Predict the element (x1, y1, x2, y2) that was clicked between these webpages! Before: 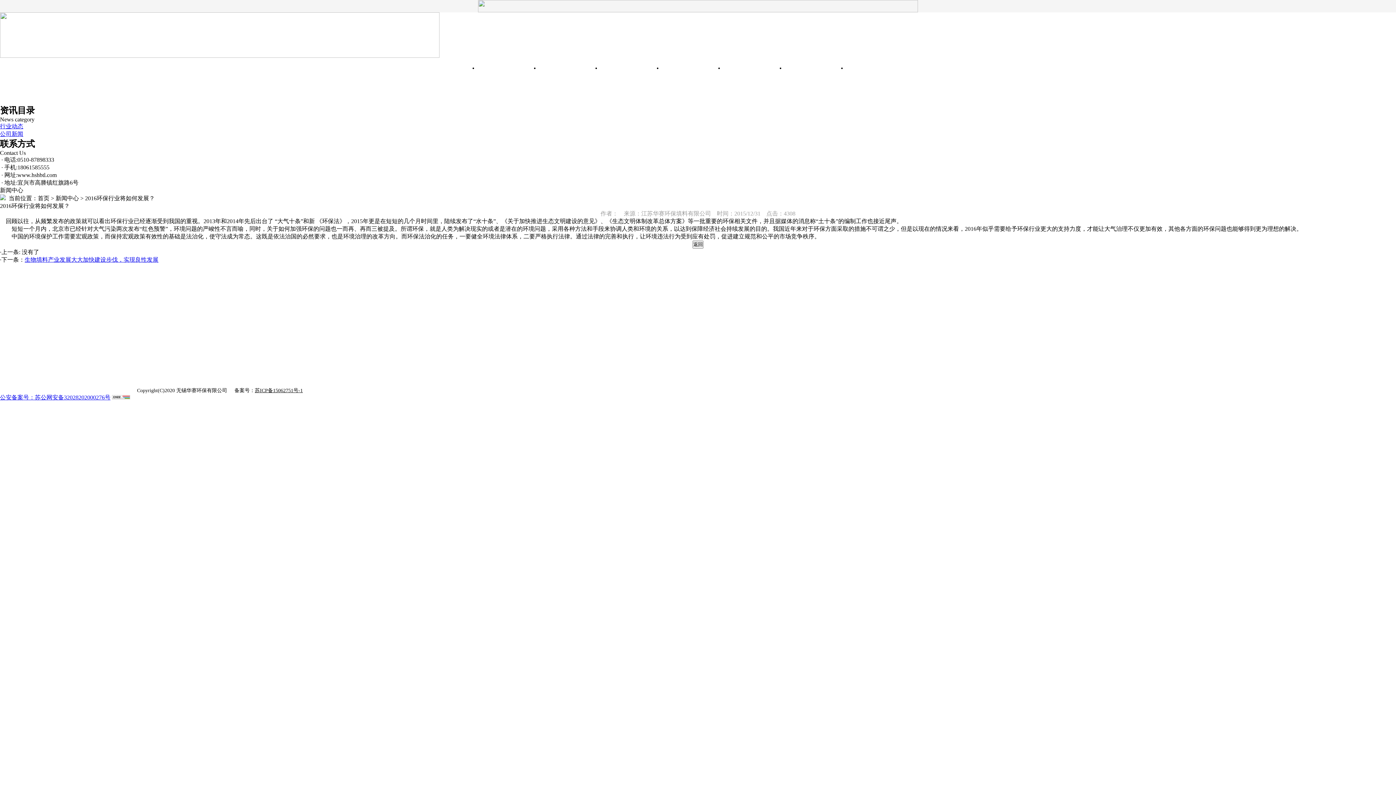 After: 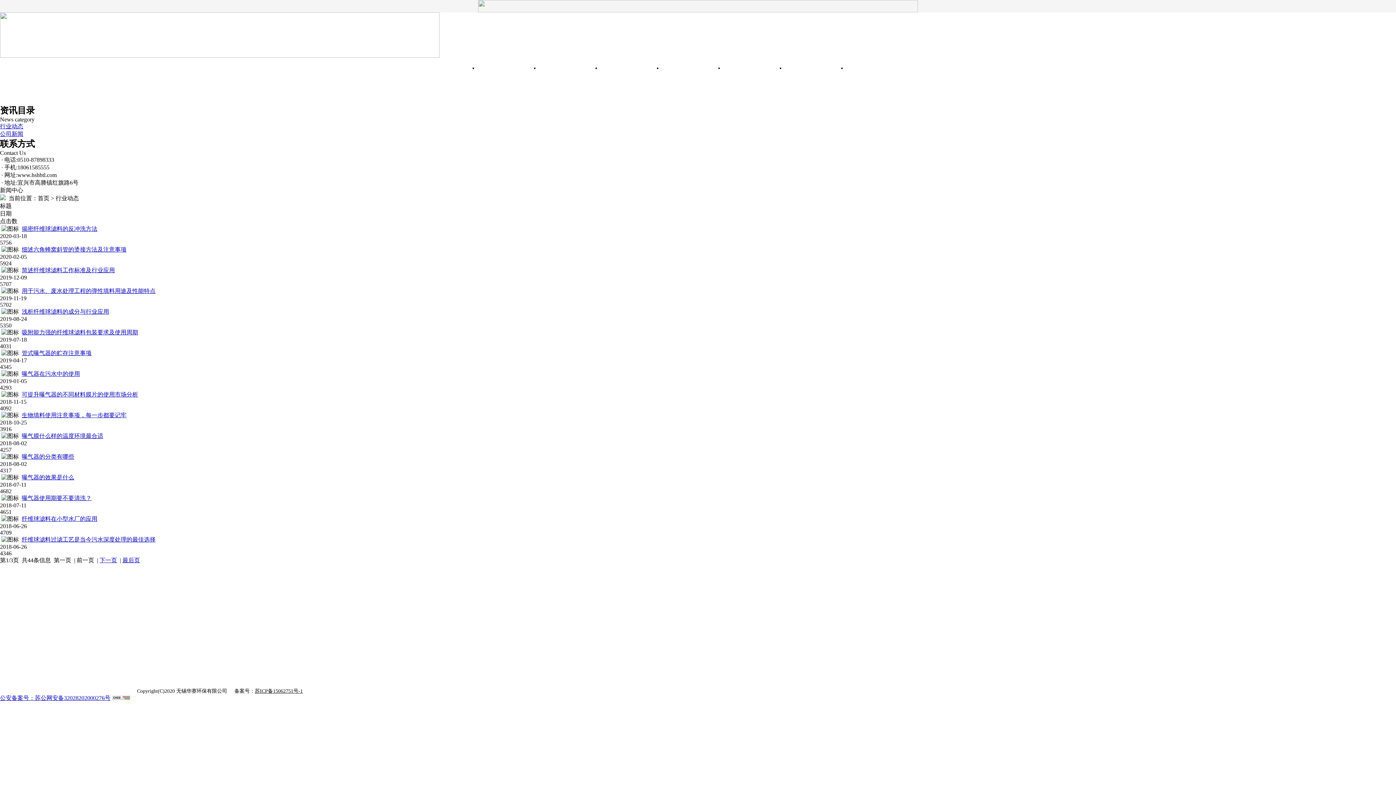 Action: label: 行业动态 bbox: (0, 123, 23, 129)